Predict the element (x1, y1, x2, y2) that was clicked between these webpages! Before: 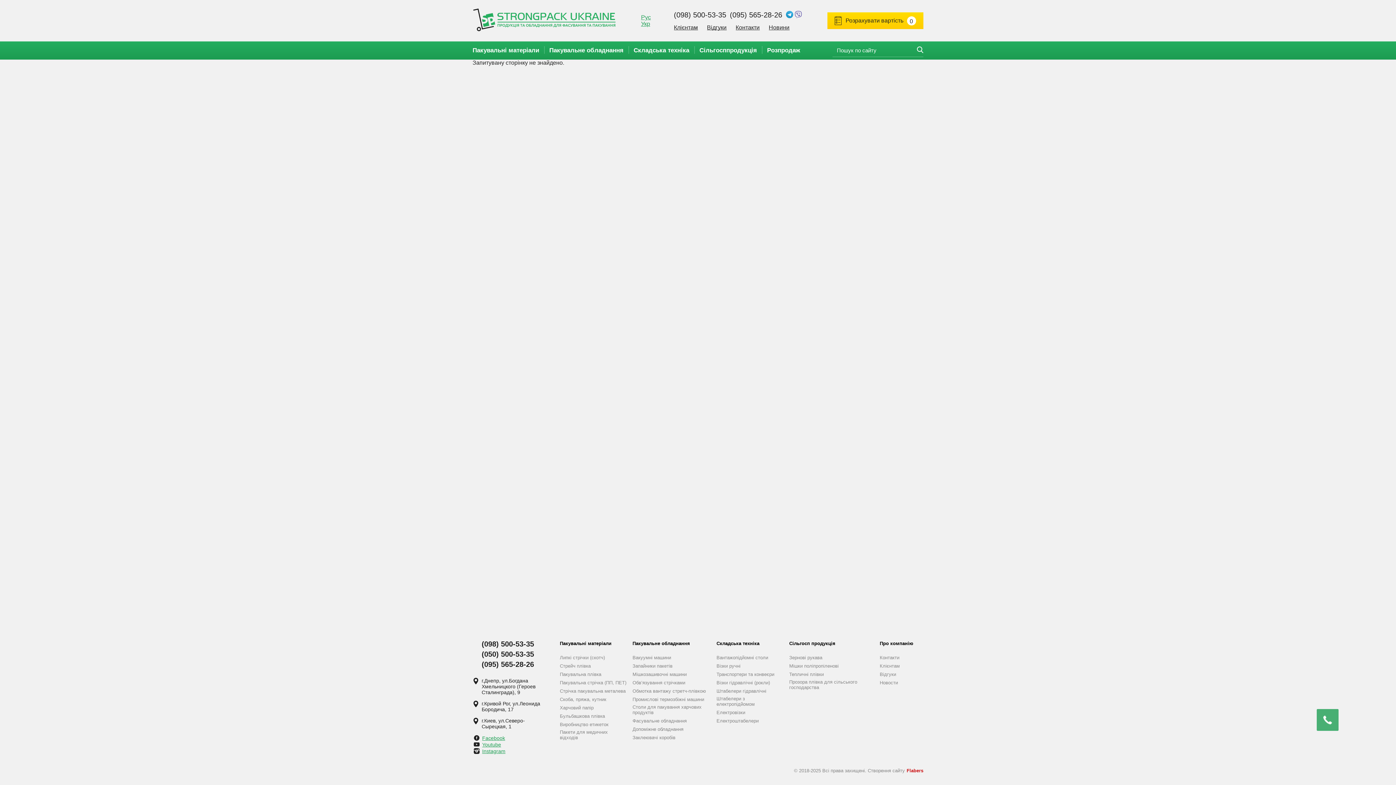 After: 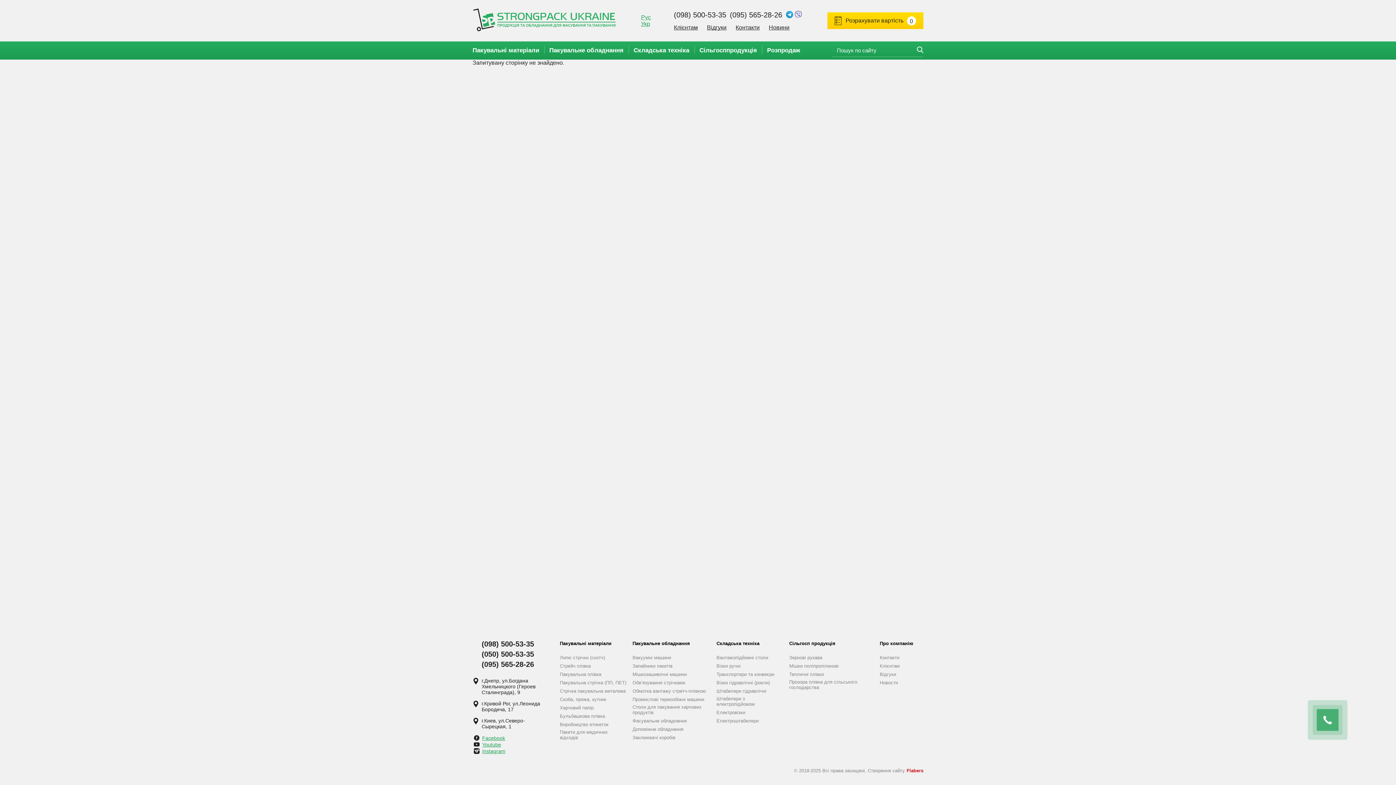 Action: bbox: (481, 660, 534, 668) label: (095) 565-28-26